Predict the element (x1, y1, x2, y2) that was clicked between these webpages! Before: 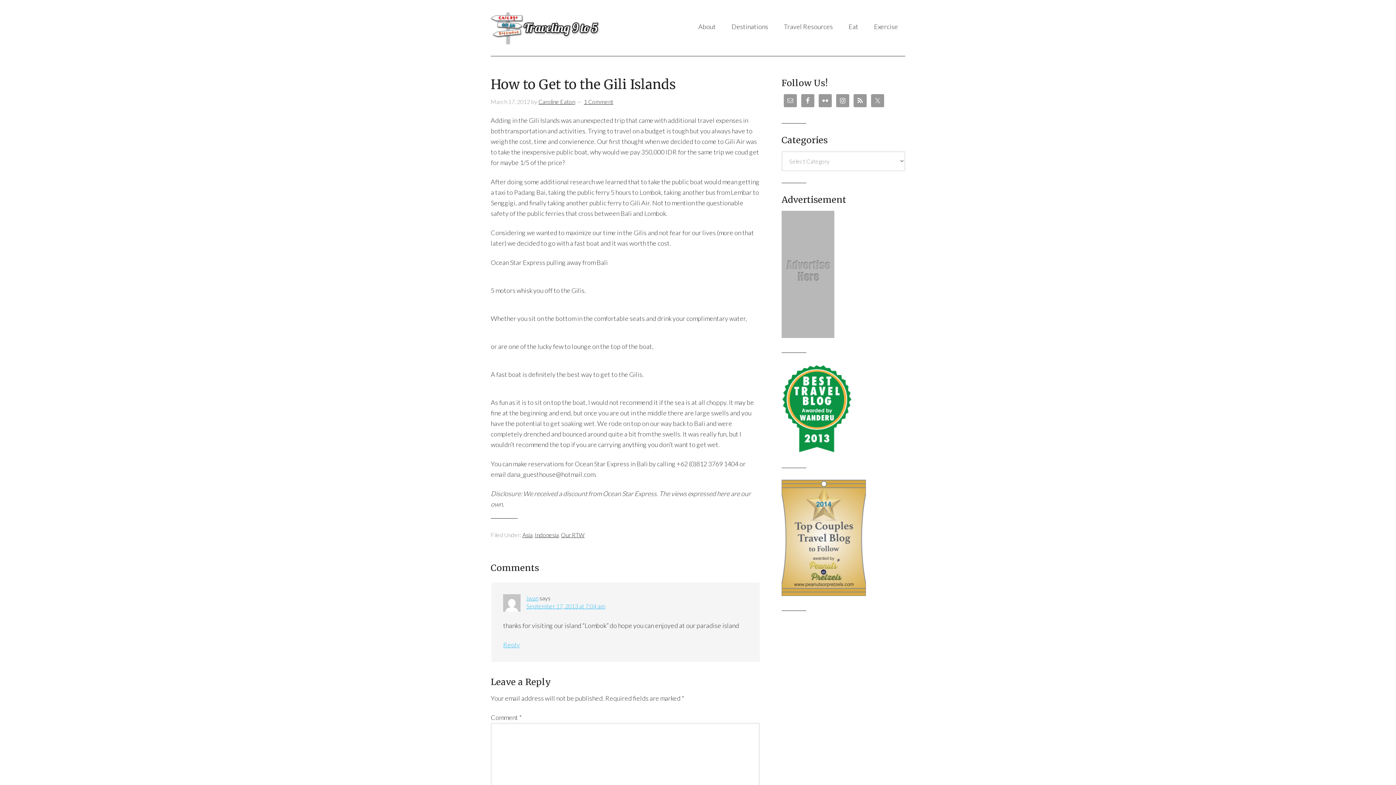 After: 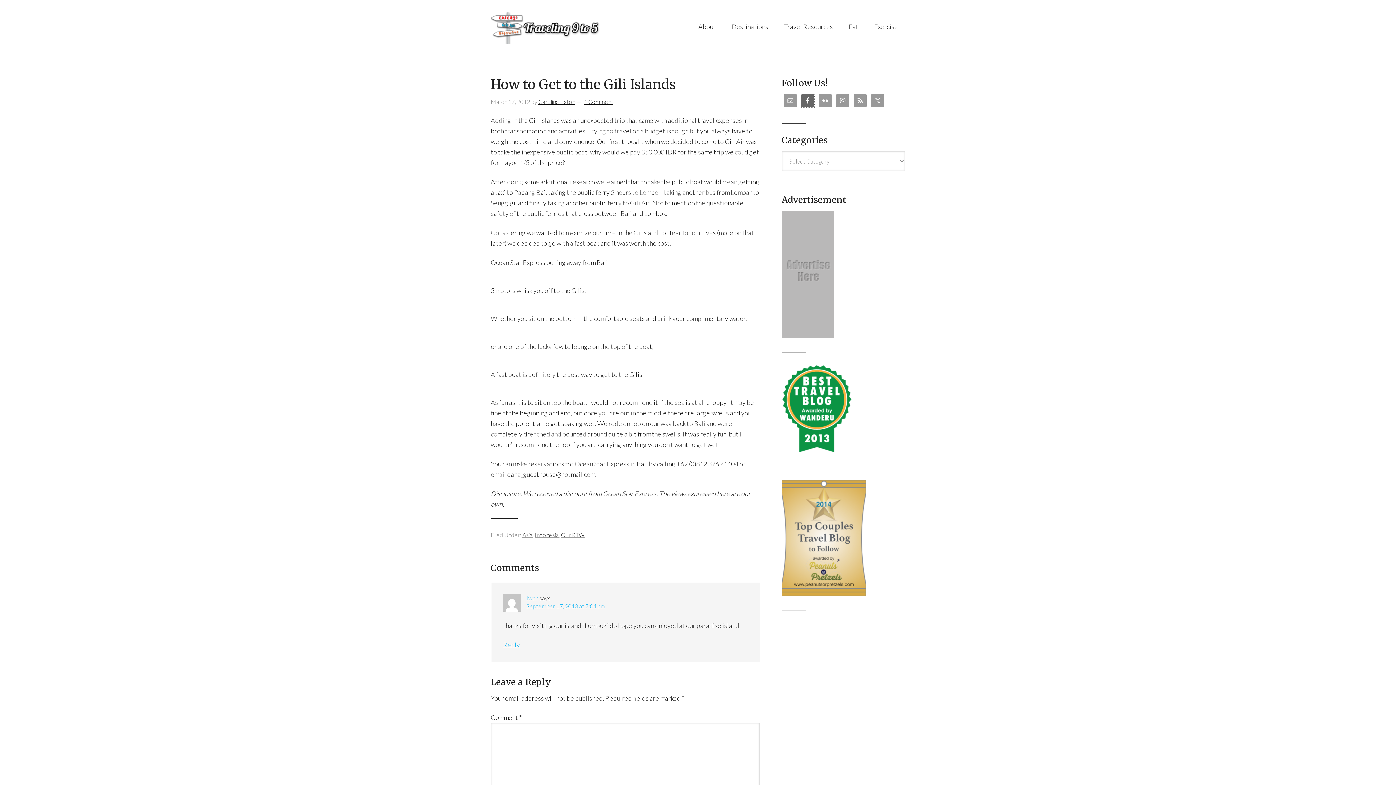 Action: bbox: (801, 94, 814, 107)